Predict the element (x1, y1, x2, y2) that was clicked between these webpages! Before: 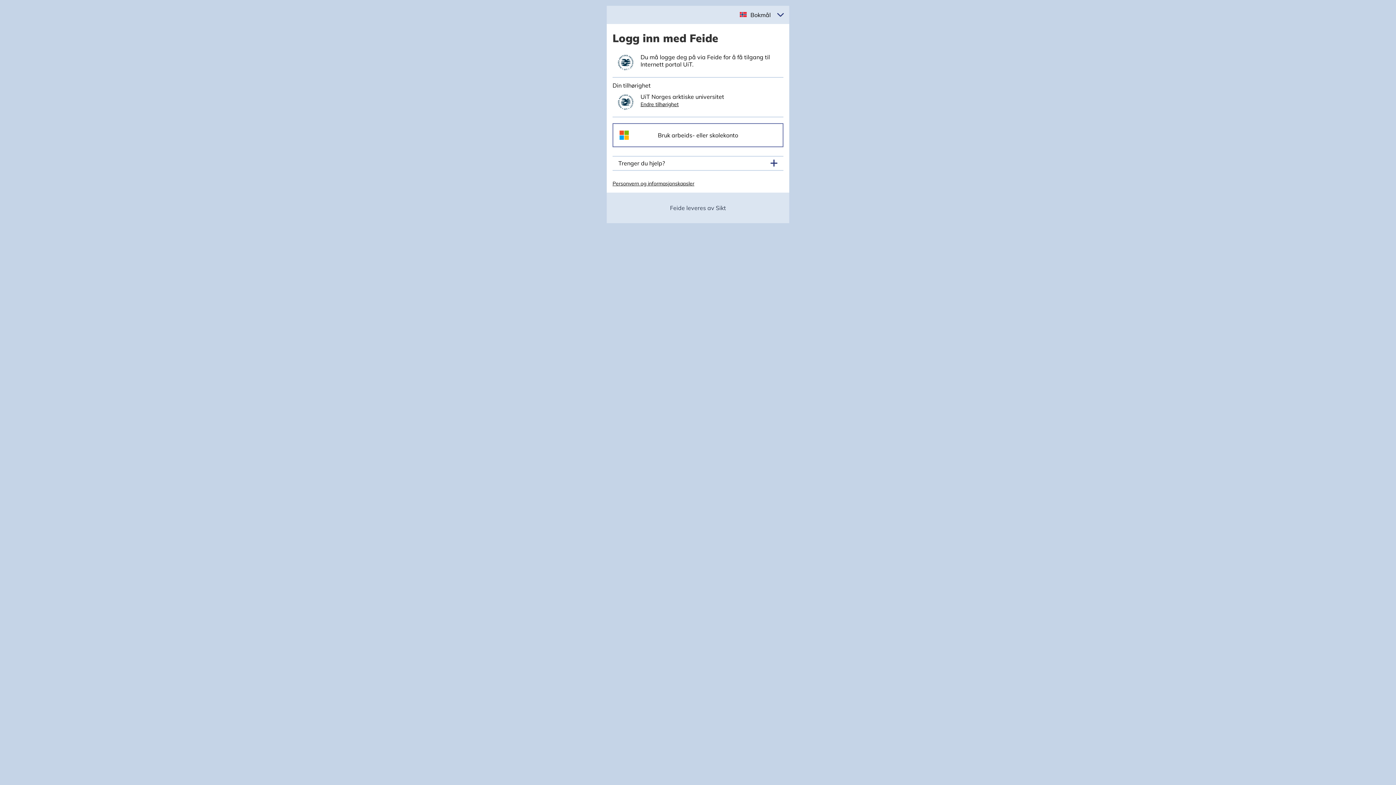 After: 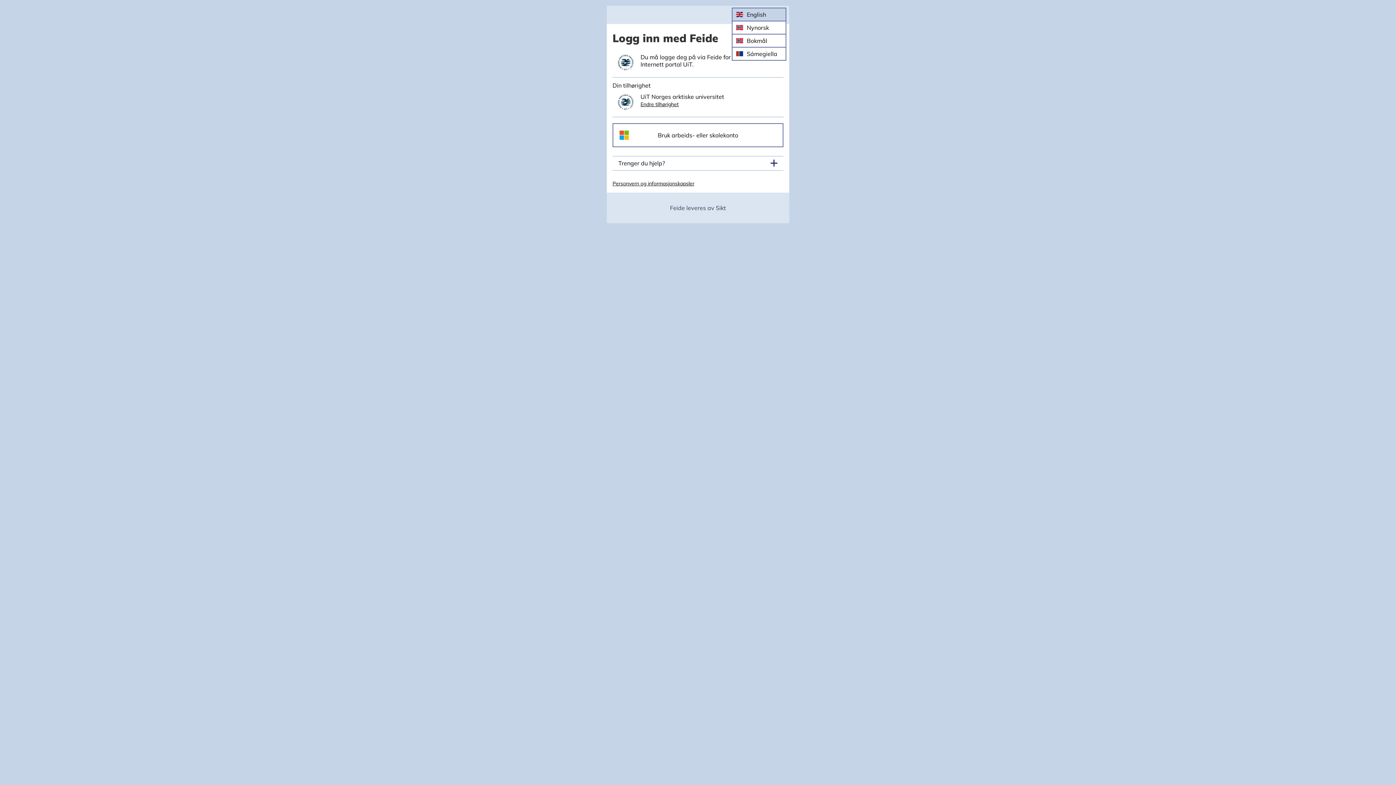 Action: label: Velg språk bbox: (746, 7, 772, 22)